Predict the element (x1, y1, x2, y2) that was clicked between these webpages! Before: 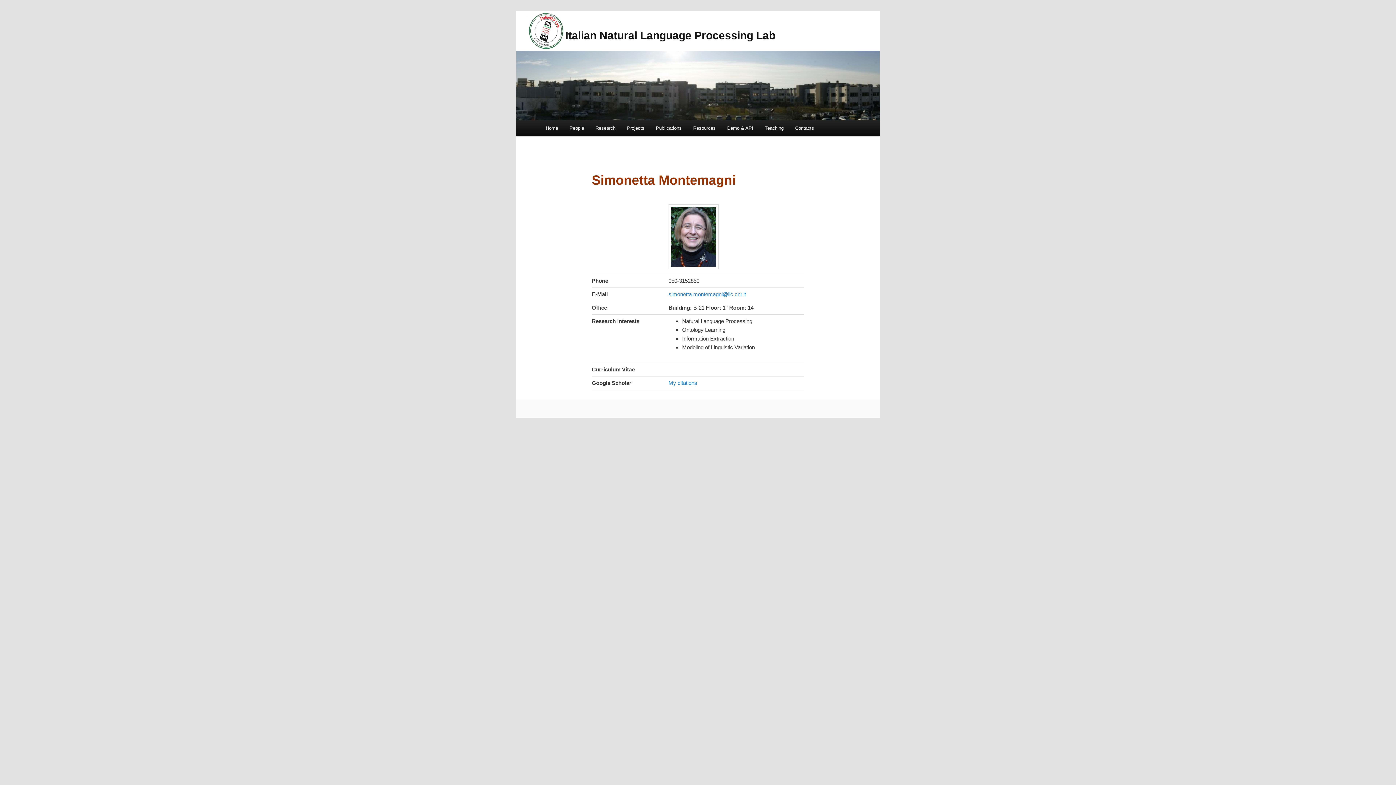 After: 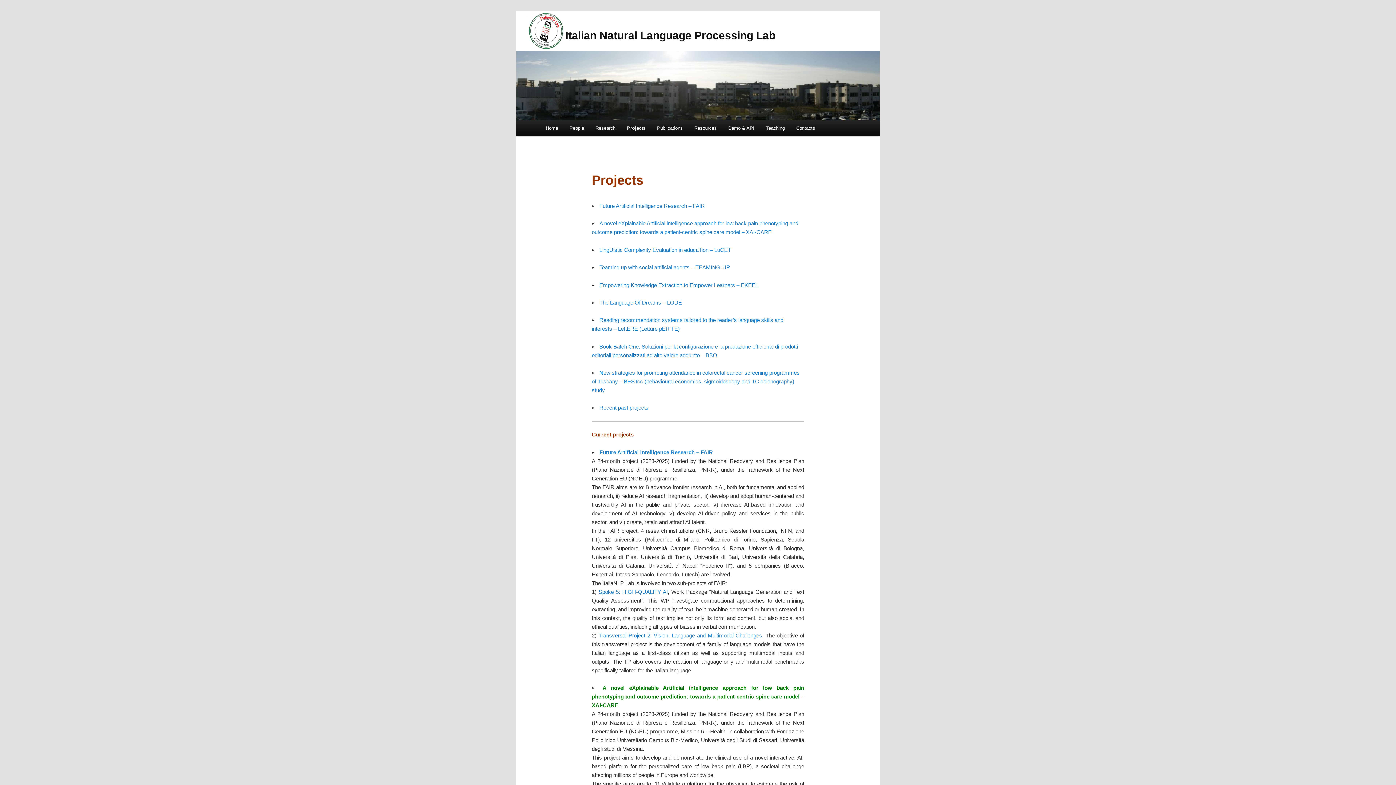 Action: label: Projects bbox: (621, 120, 650, 136)